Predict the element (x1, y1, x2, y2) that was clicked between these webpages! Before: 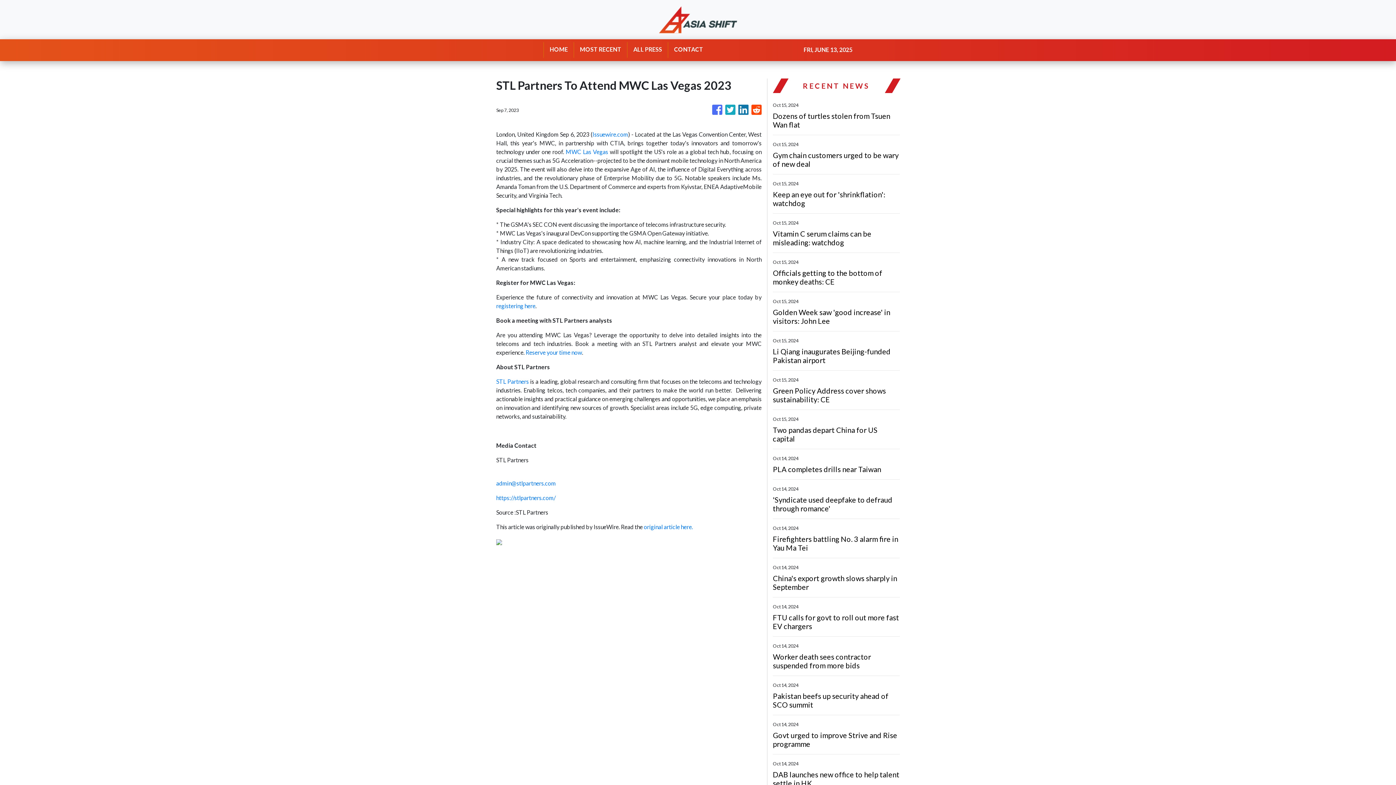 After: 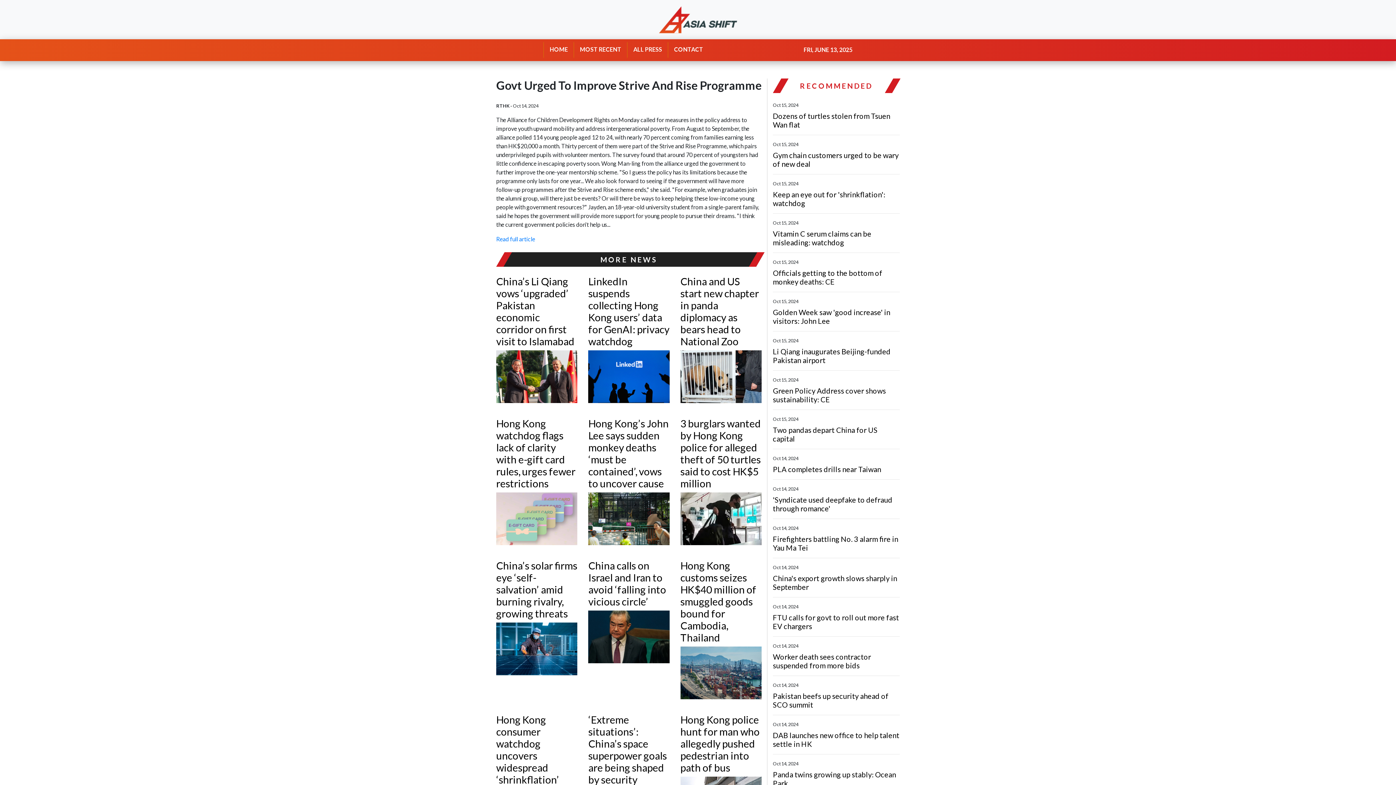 Action: label: Govt urged to improve Strive and Rise programme bbox: (773, 731, 900, 748)